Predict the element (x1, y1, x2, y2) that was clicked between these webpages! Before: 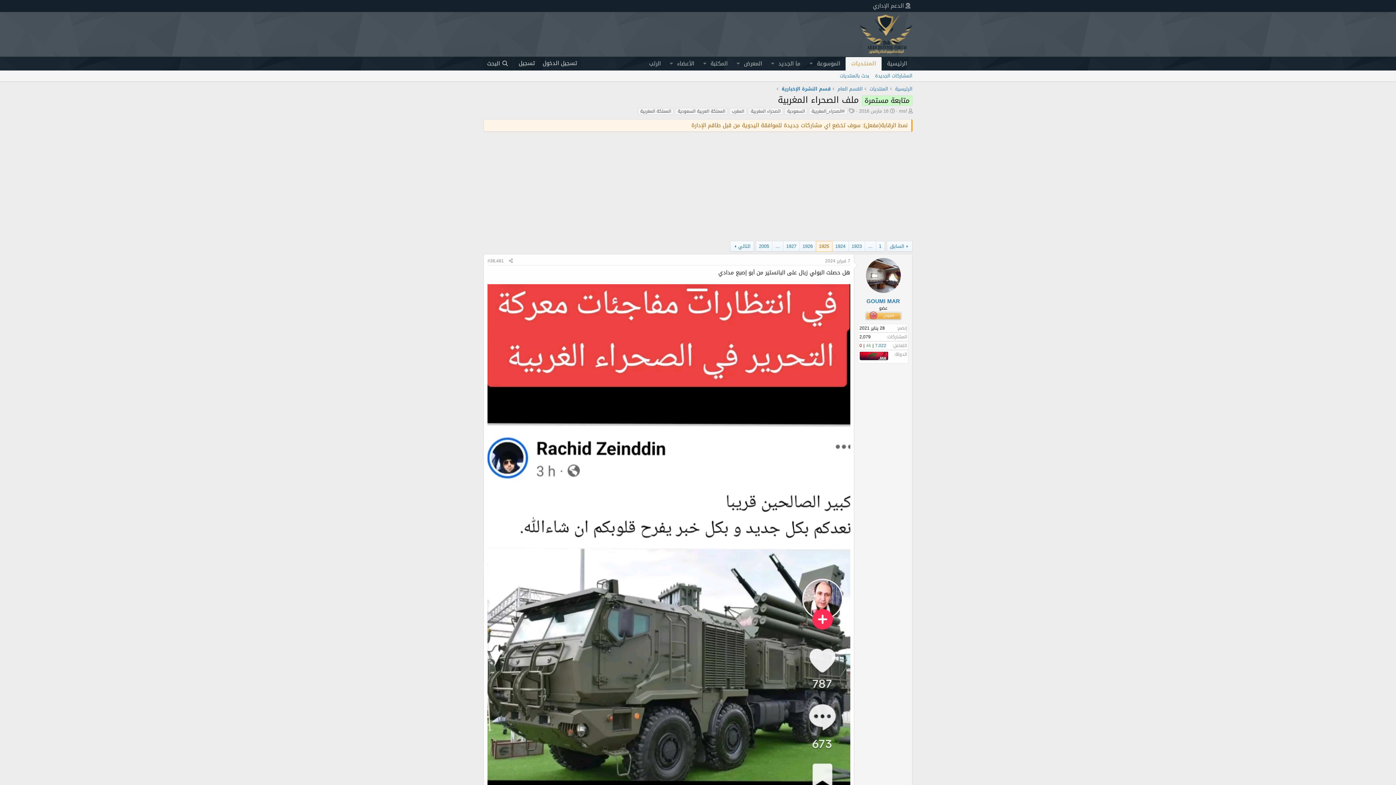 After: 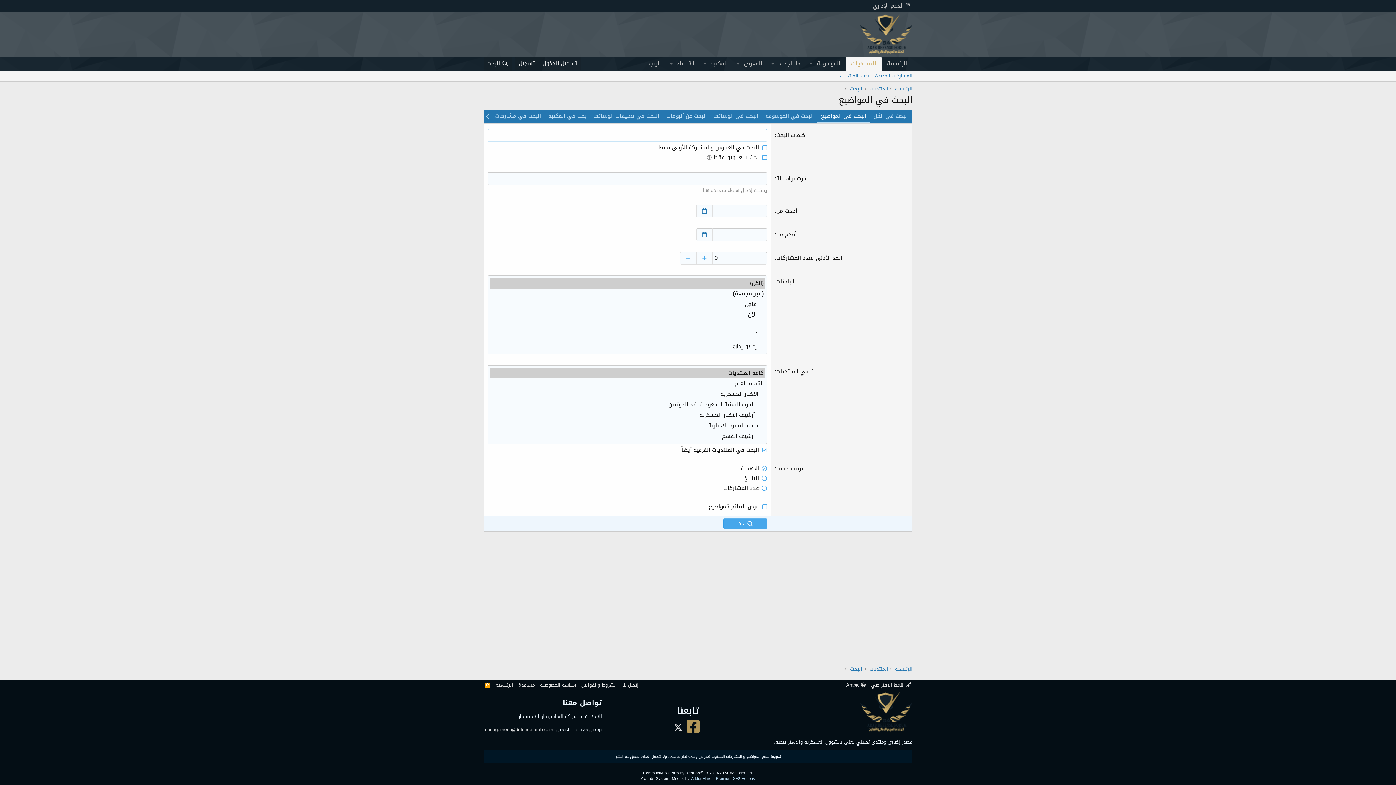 Action: label: بحث بالمنتديات bbox: (837, 70, 872, 81)